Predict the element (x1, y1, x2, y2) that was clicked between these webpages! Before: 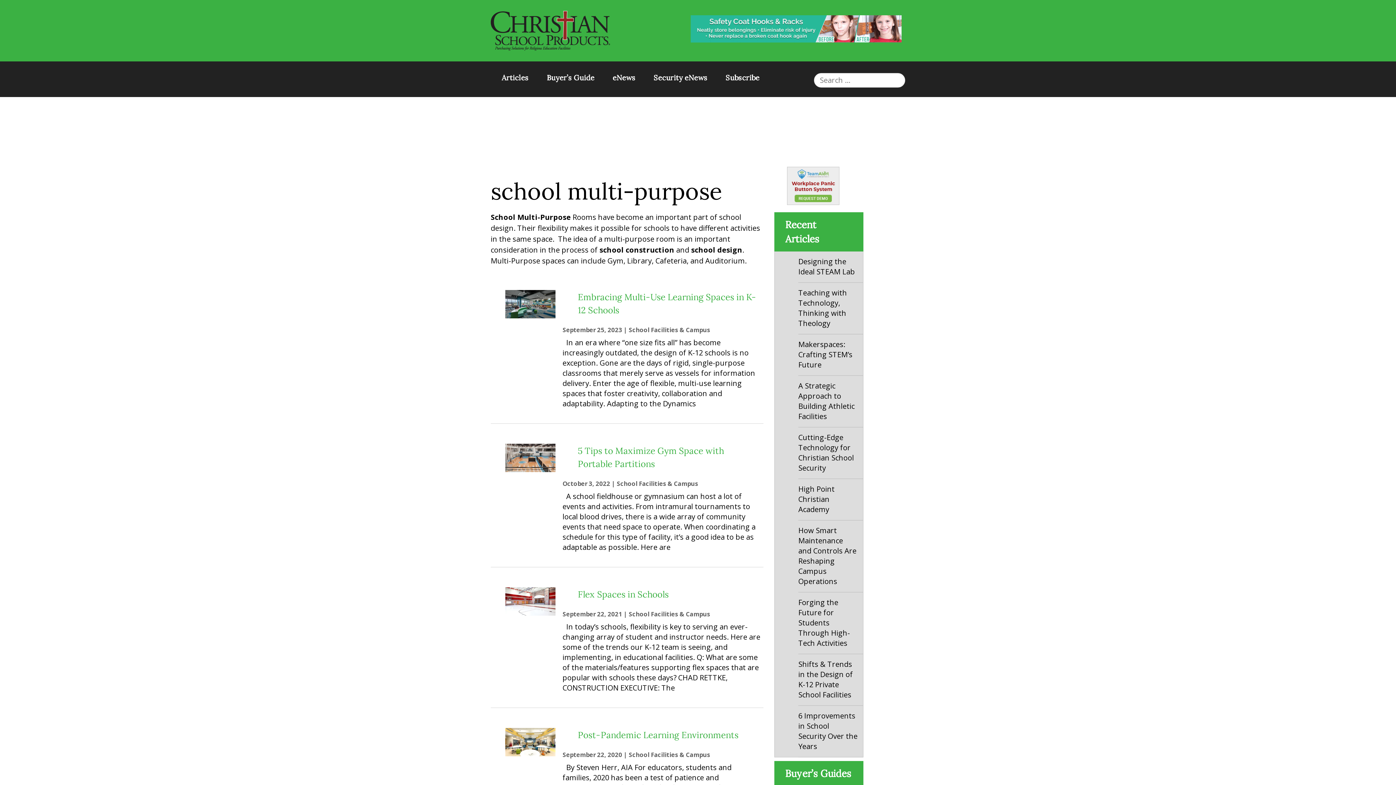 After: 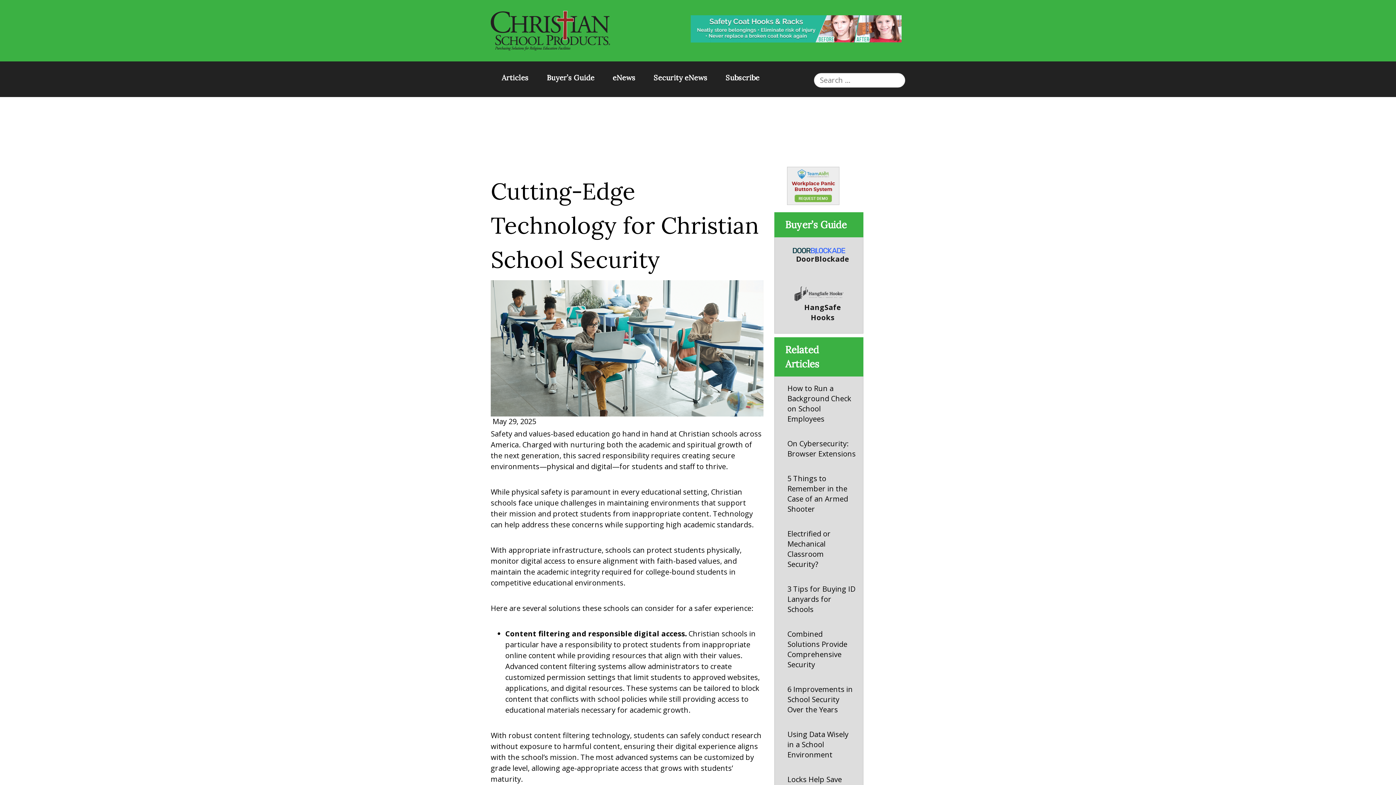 Action: bbox: (798, 427, 863, 479) label: Cutting-Edge Technology for Christian School Security